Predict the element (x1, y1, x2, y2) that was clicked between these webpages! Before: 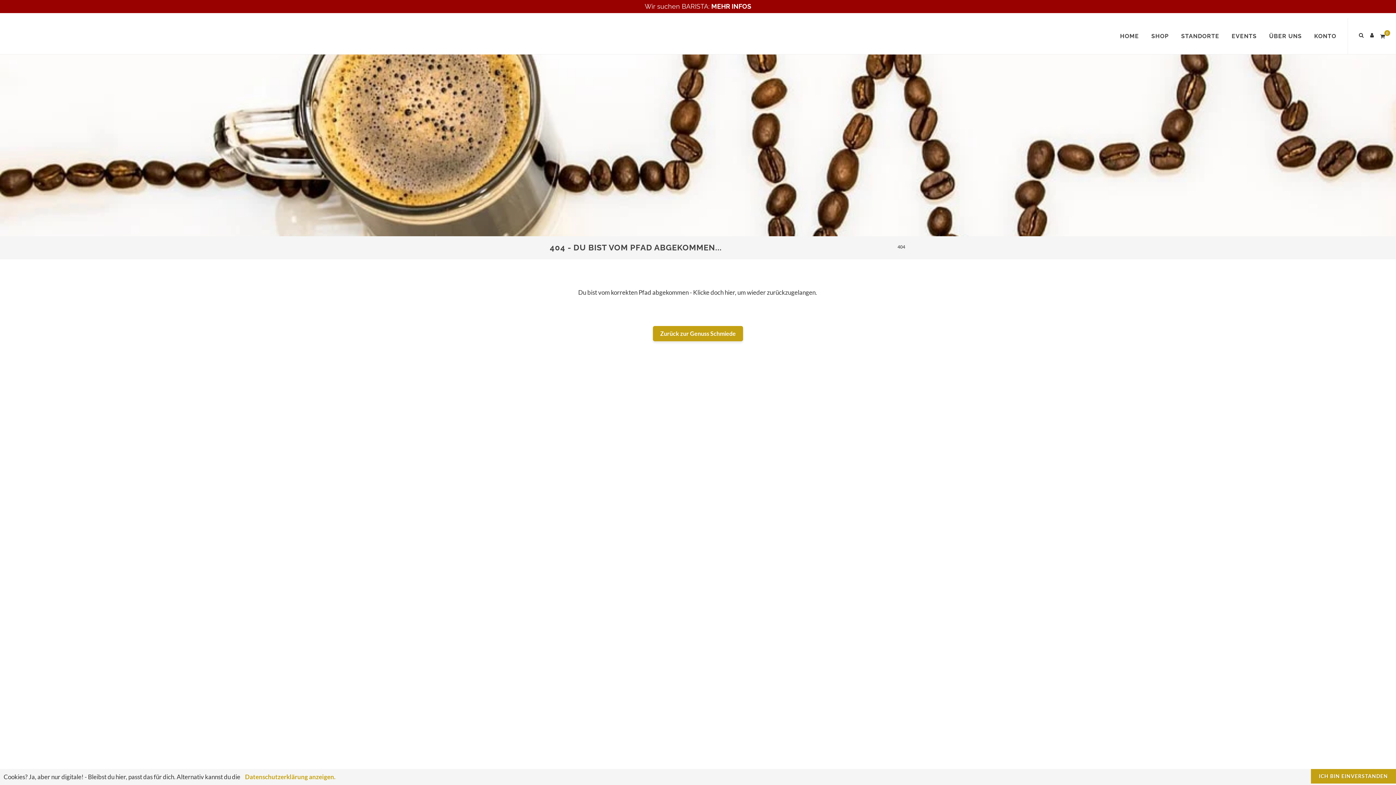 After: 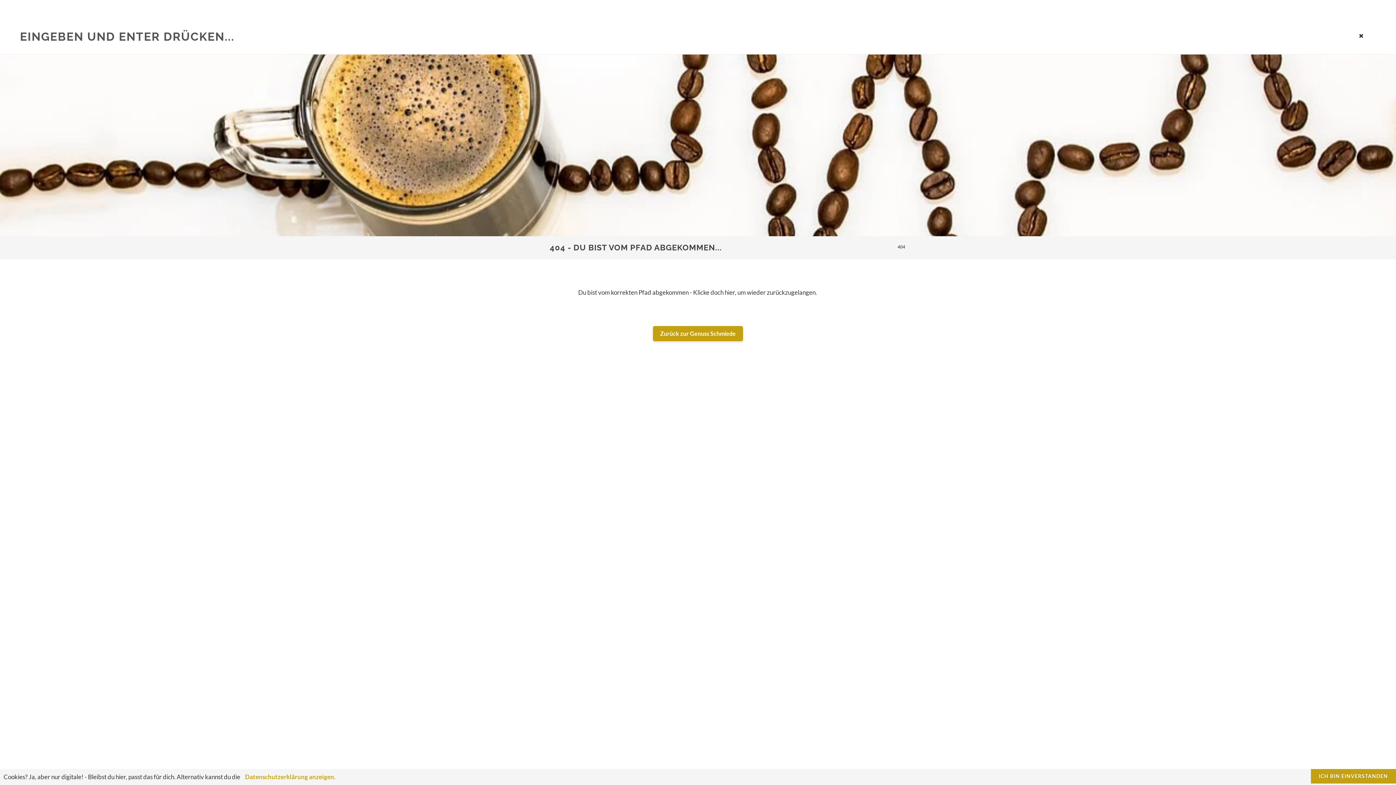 Action: bbox: (1359, 32, 1364, 37)